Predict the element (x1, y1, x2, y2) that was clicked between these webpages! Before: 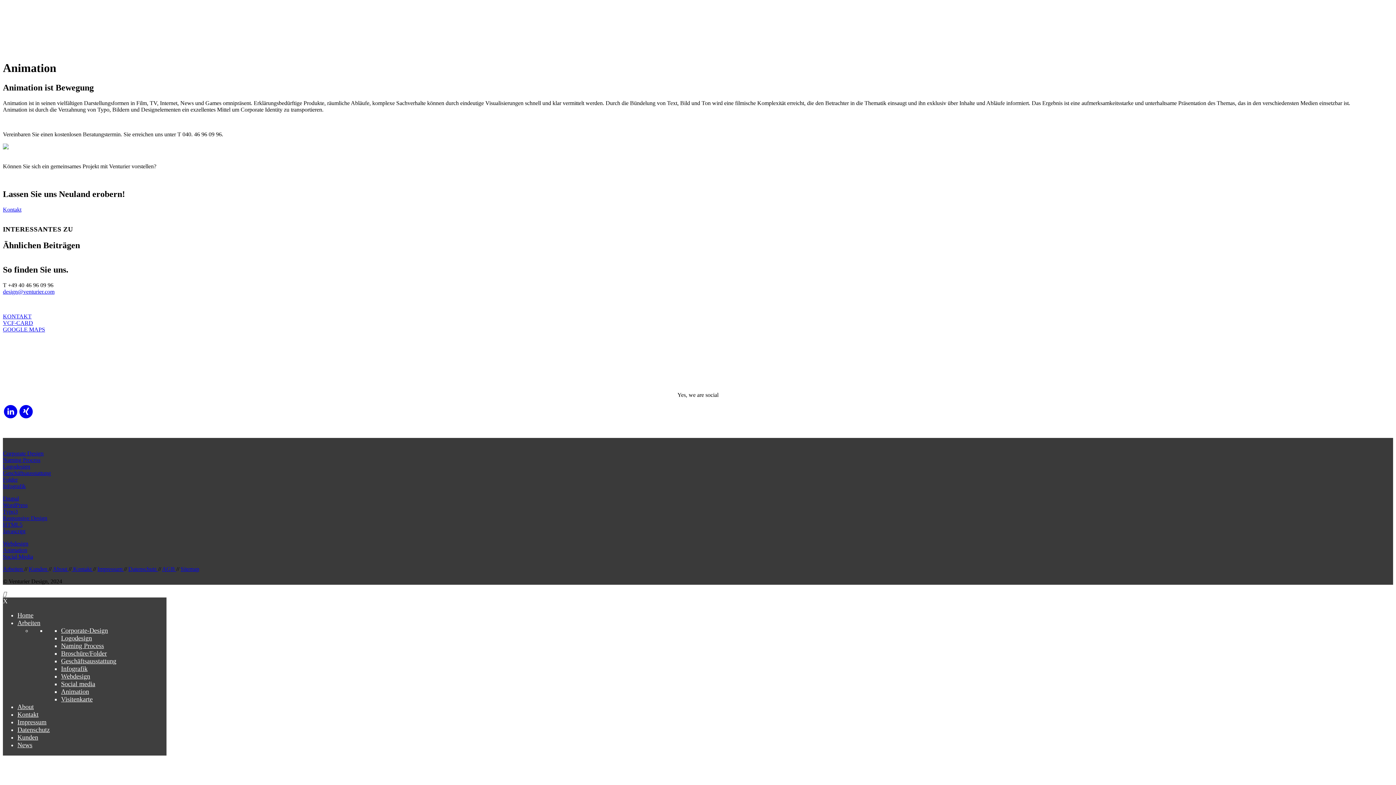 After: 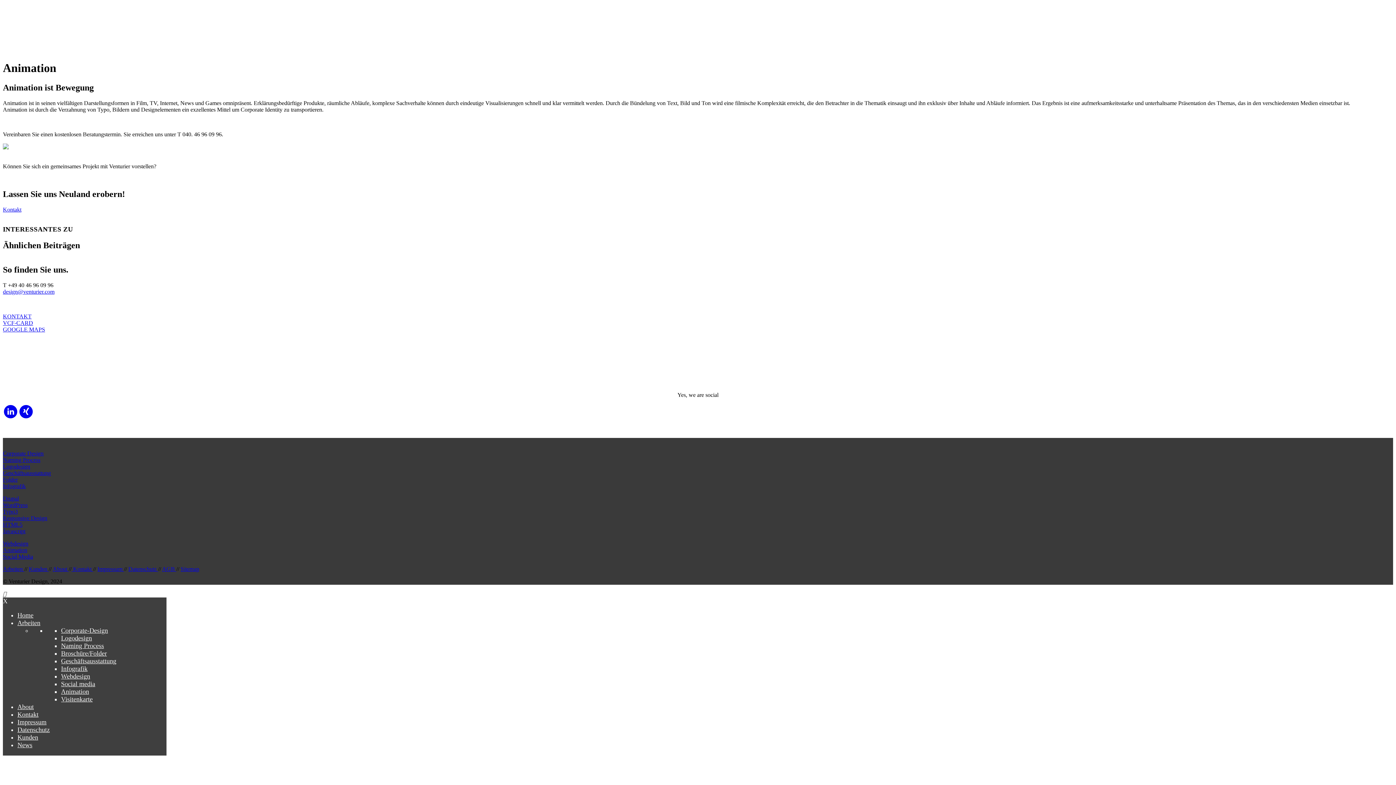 Action: bbox: (18, 408, 33, 414)